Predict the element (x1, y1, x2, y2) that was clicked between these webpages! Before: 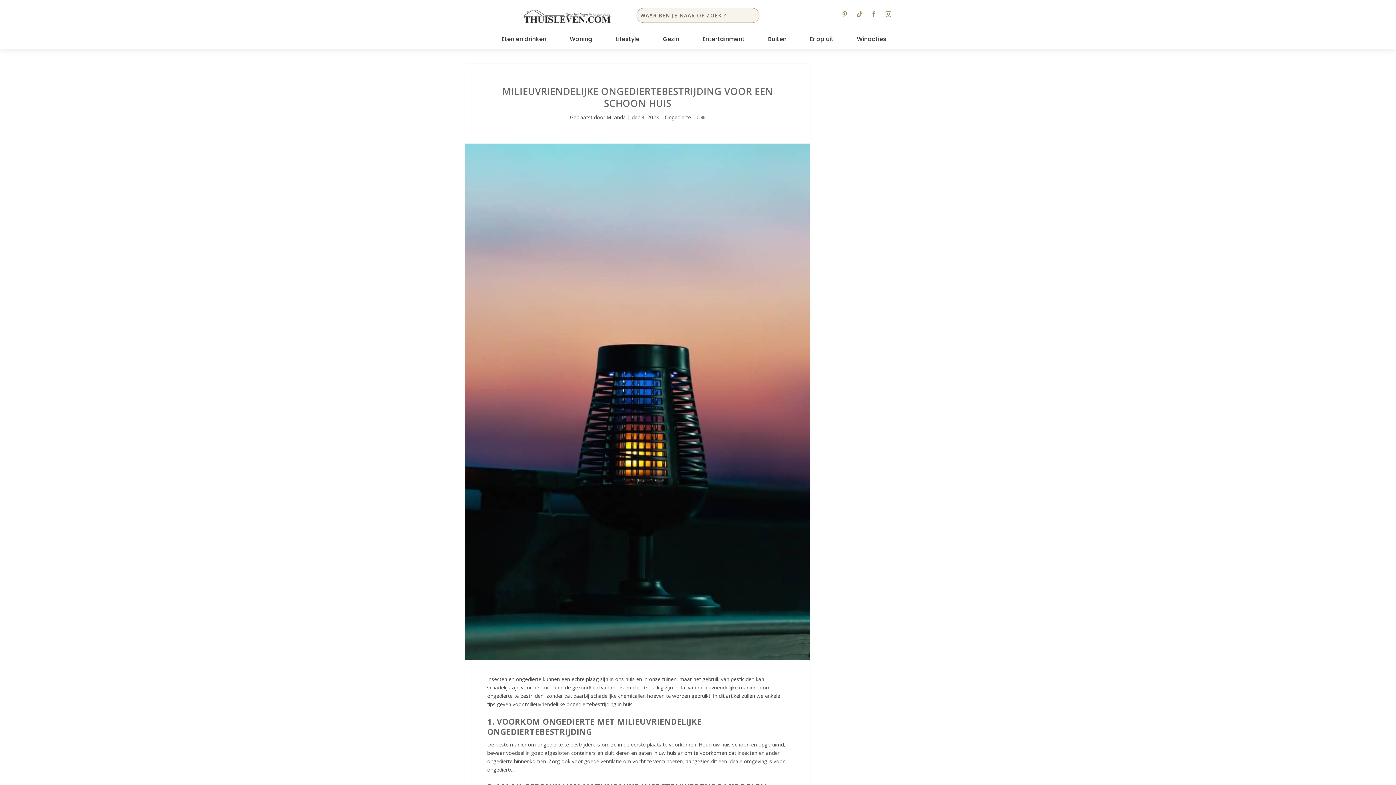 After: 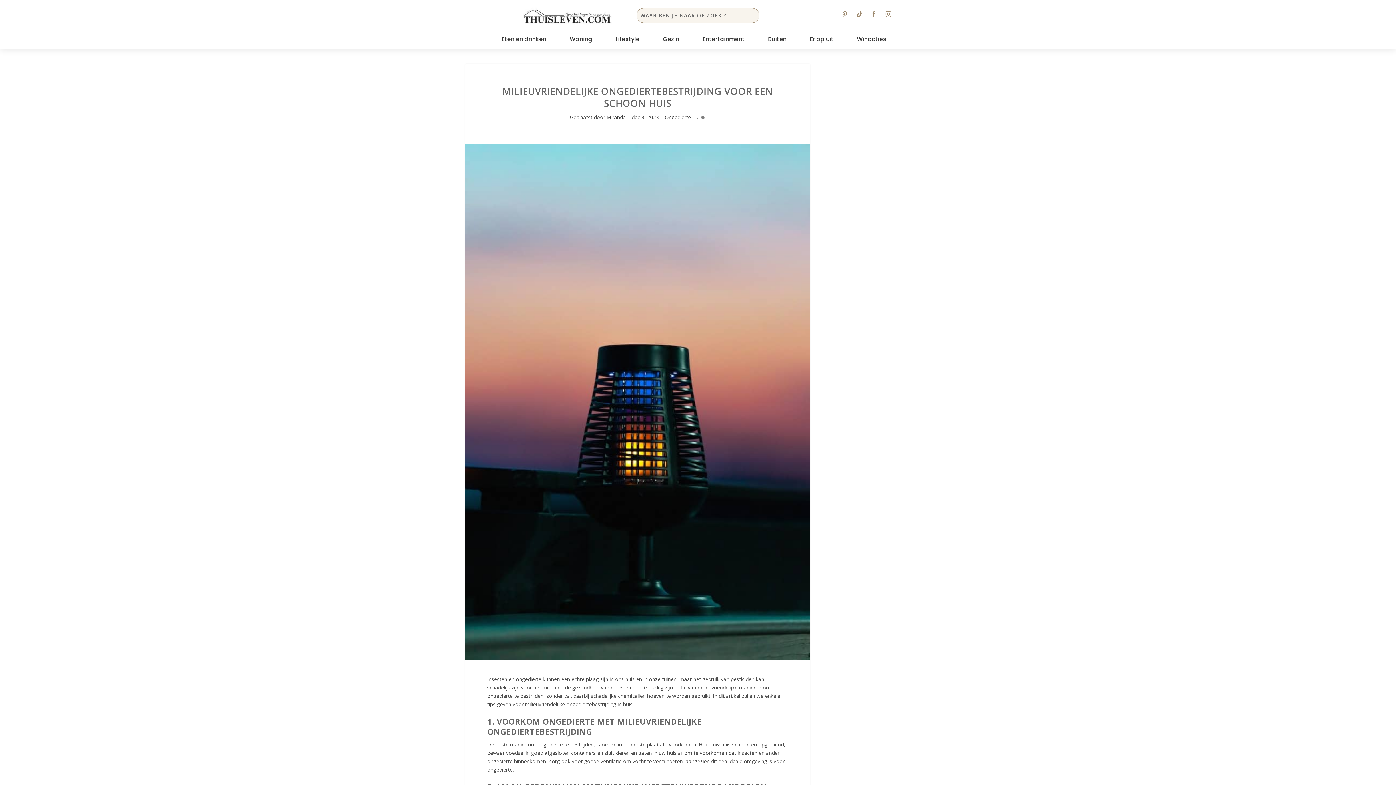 Action: bbox: (853, 8, 865, 19)